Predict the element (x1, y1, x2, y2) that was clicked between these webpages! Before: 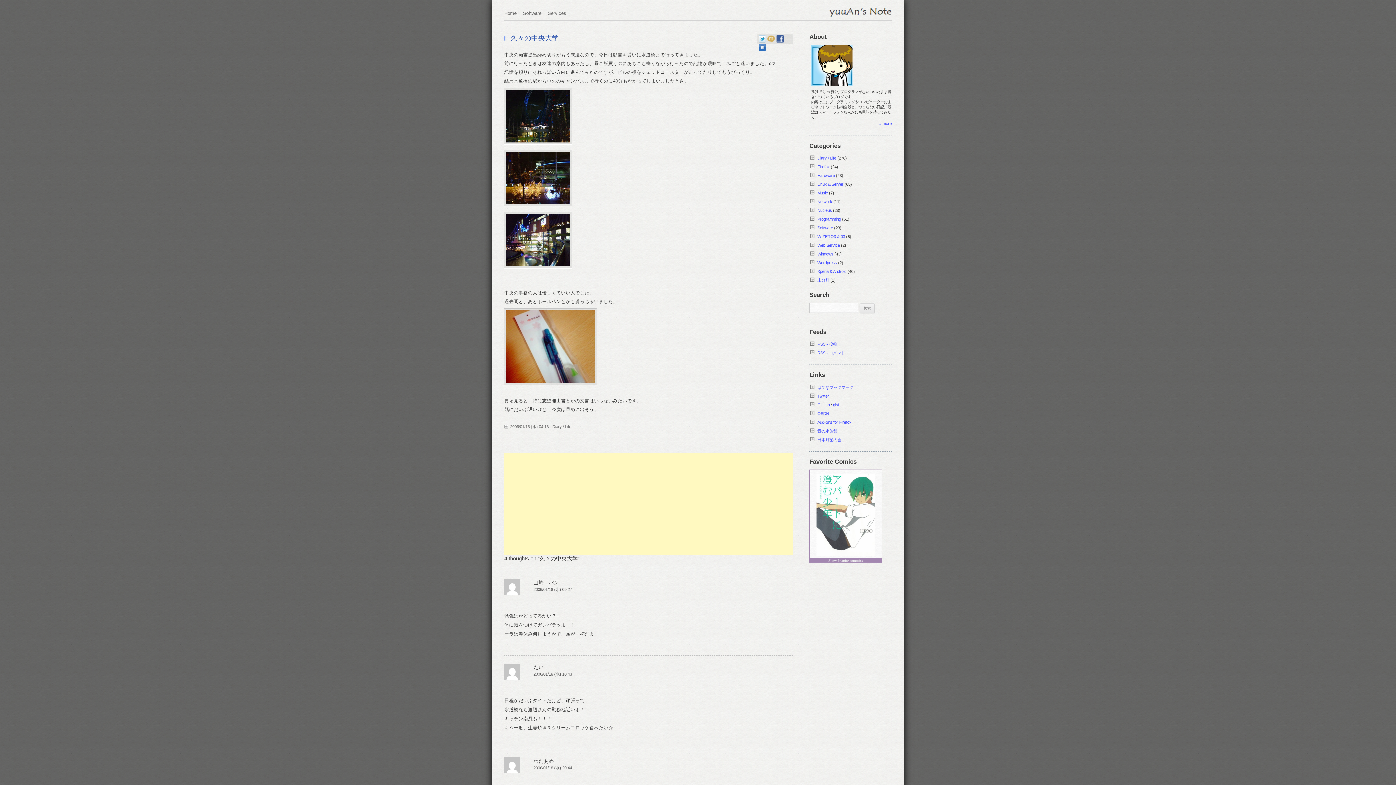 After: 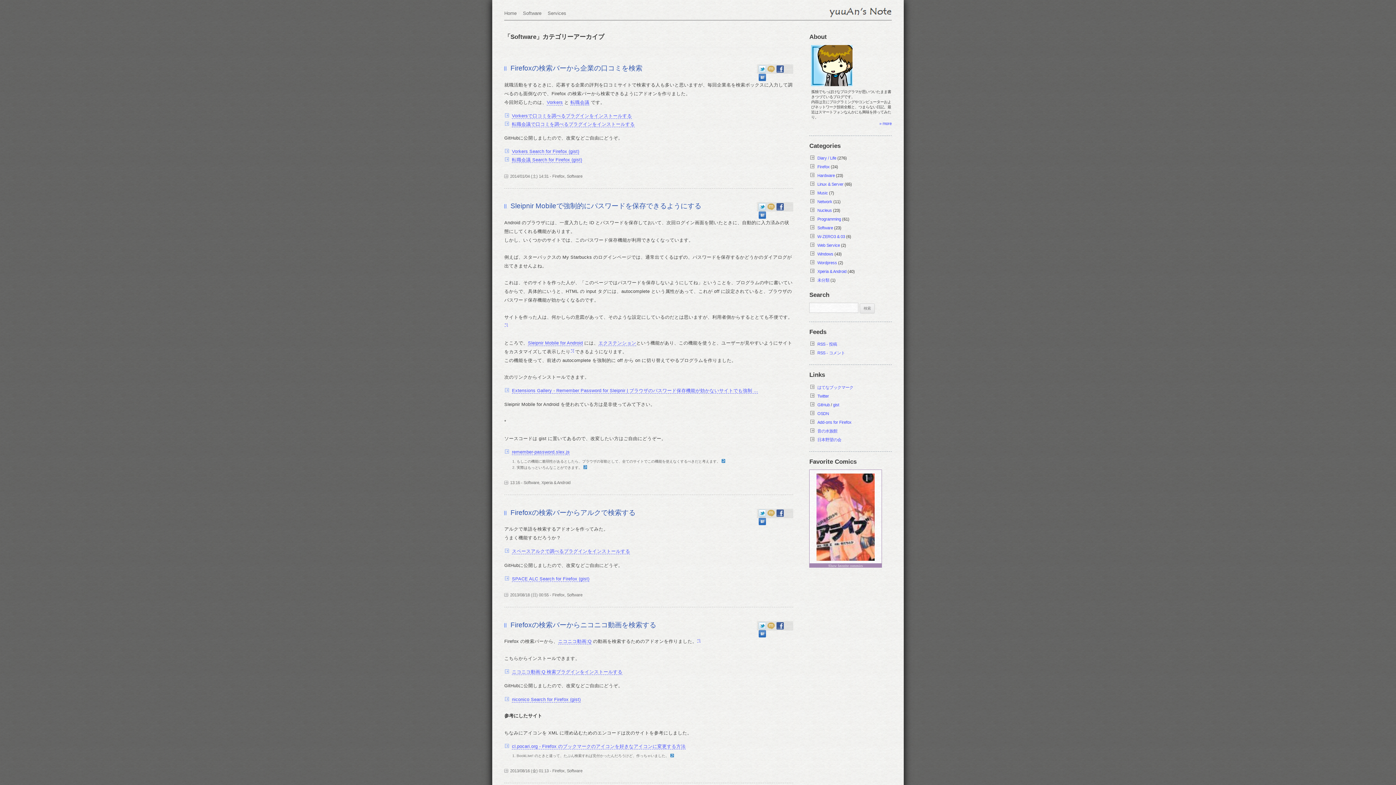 Action: bbox: (817, 225, 833, 230) label: Software